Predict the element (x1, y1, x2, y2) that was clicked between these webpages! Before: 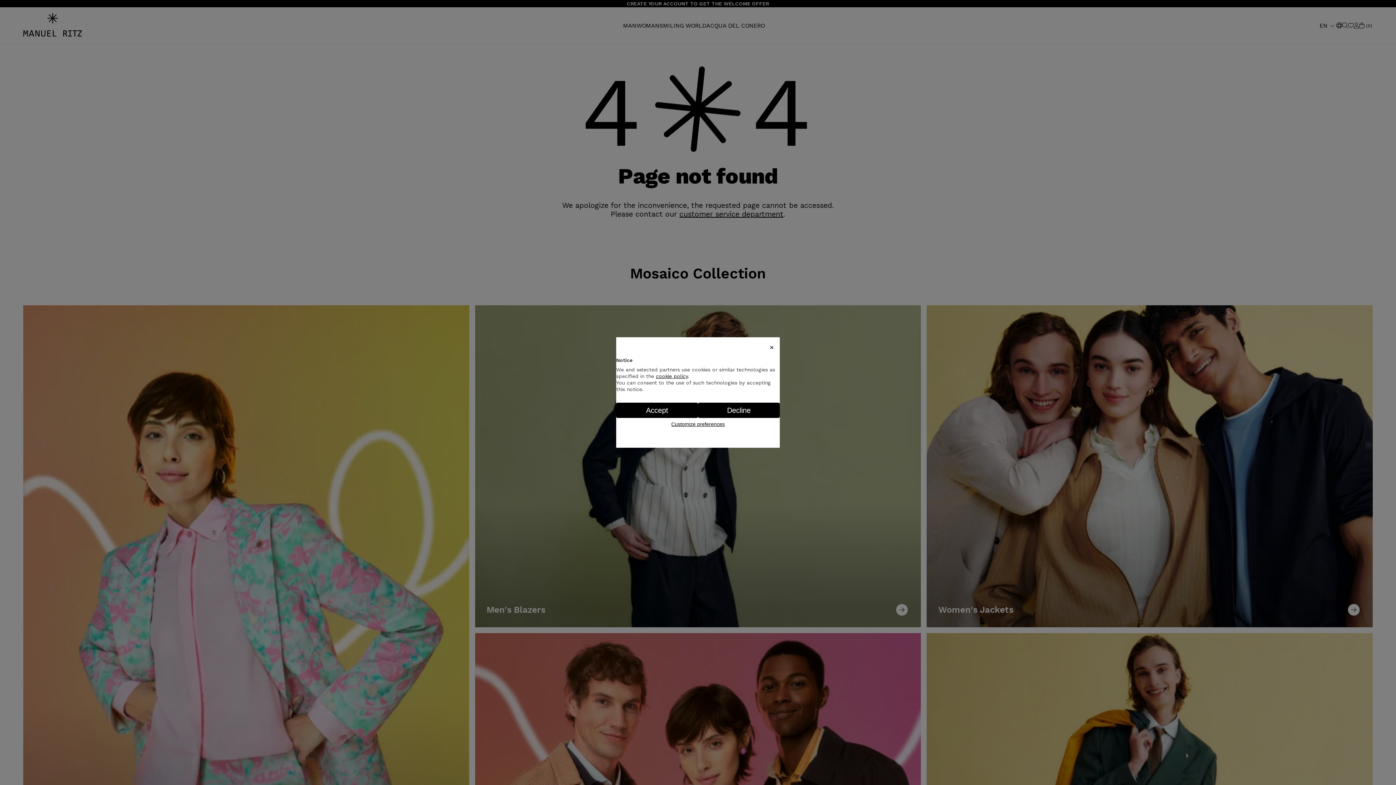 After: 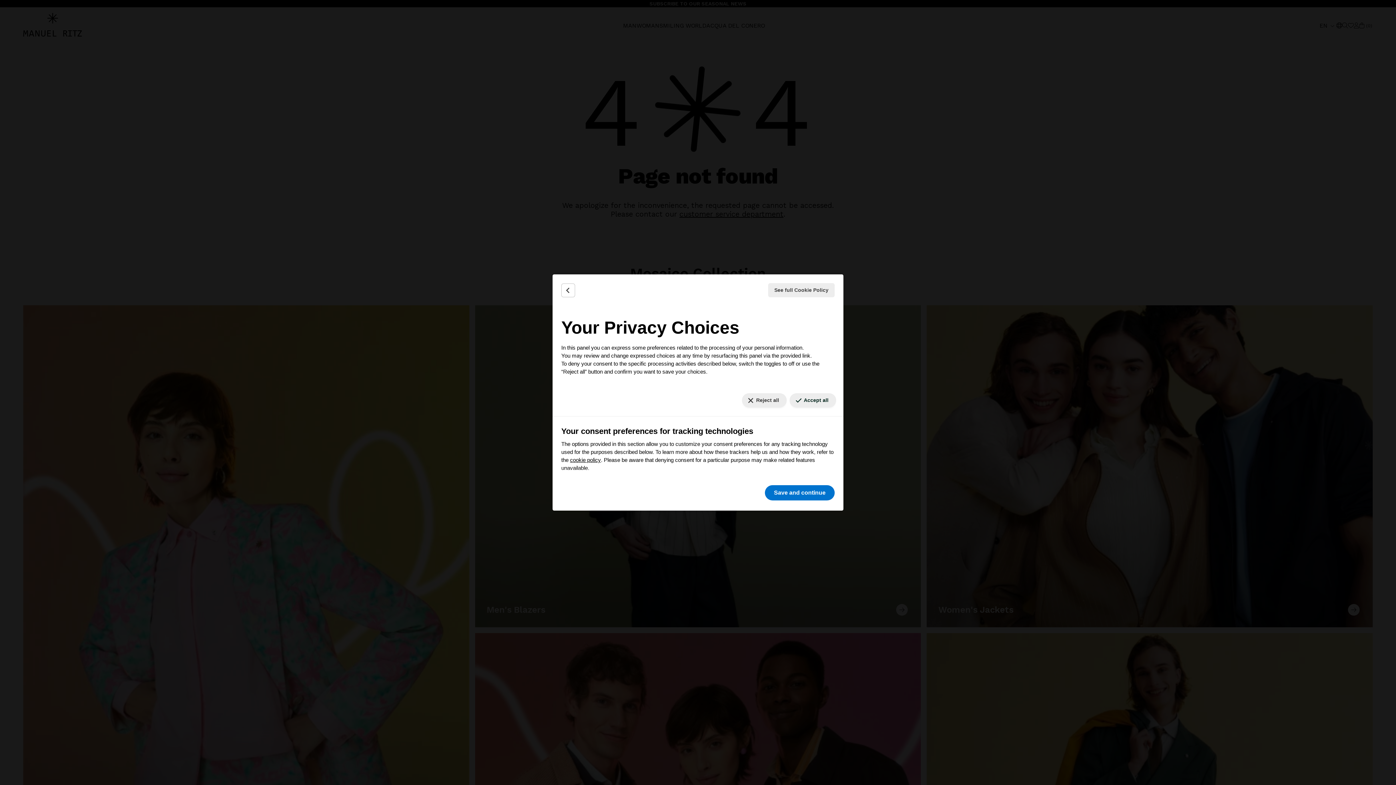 Action: bbox: (668, 418, 727, 430) label: Customize preferences